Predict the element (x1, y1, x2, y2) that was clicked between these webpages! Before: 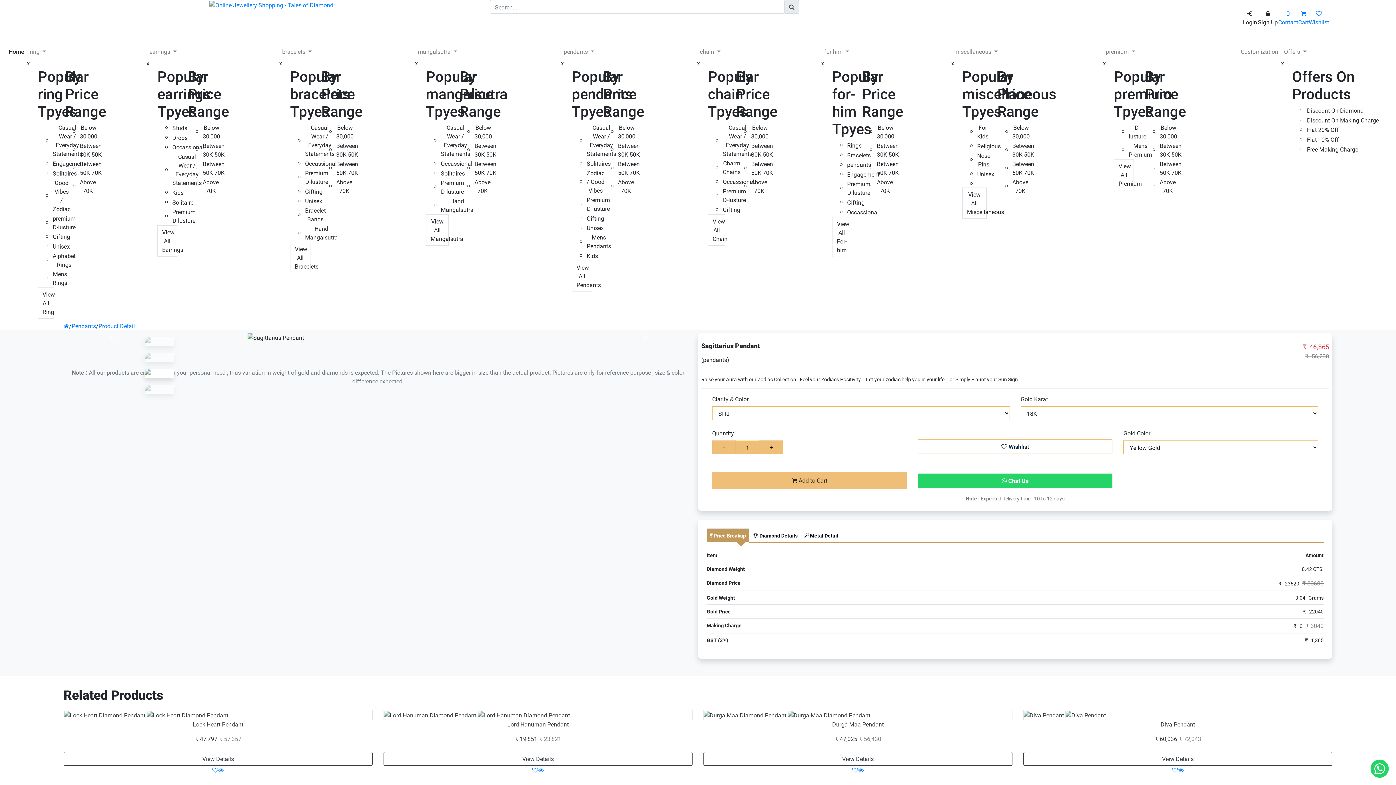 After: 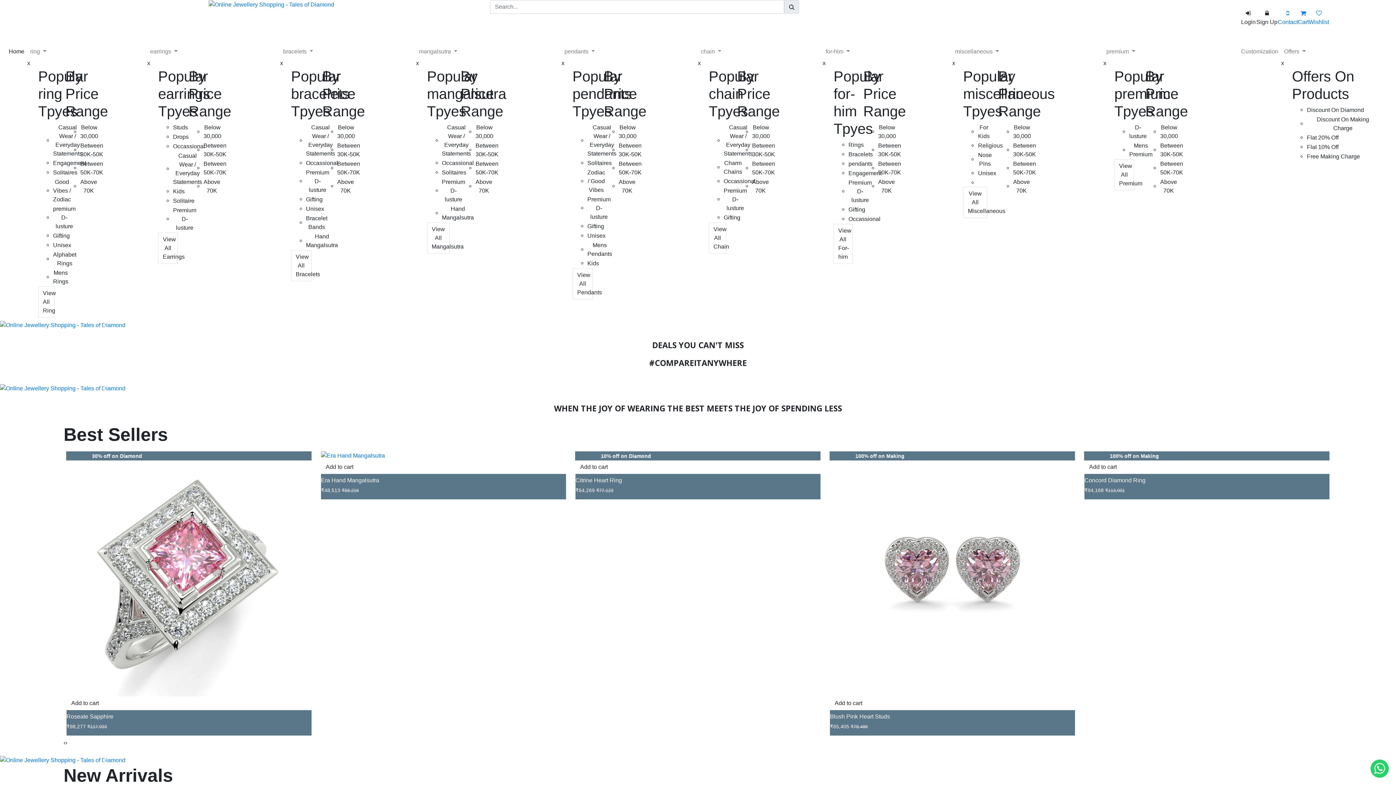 Action: label: Home
(current) bbox: (5, 44, 26, 58)